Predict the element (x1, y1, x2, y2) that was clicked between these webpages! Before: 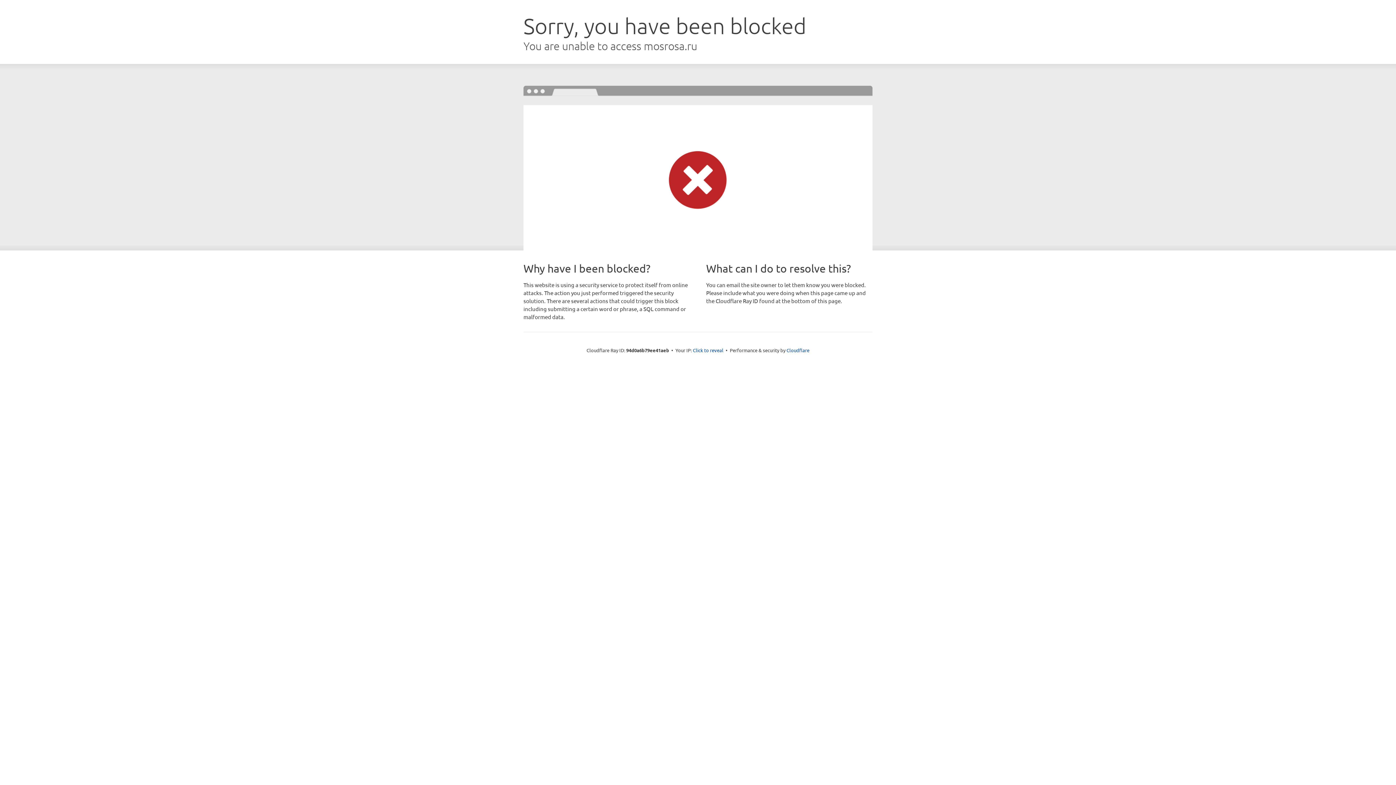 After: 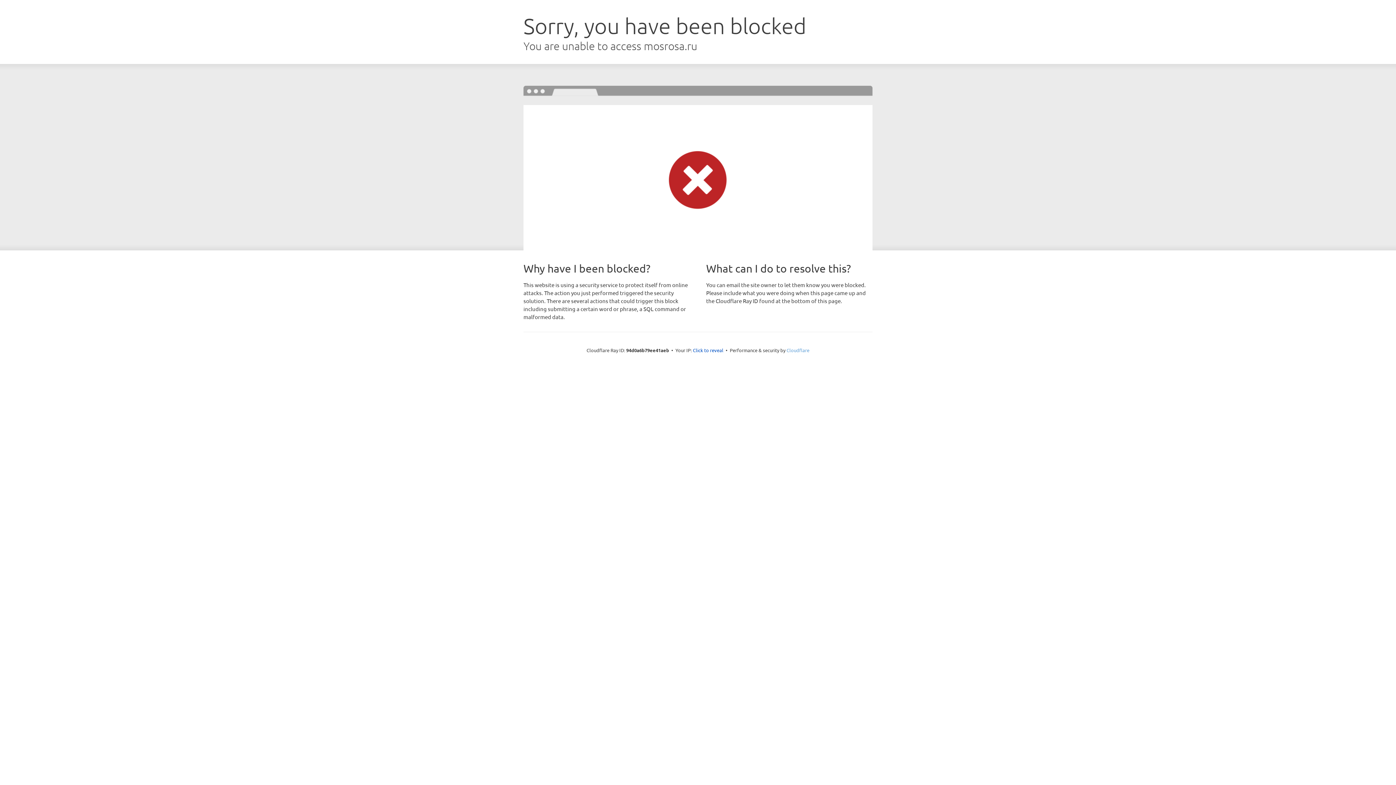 Action: label: Cloudflare bbox: (786, 347, 809, 353)